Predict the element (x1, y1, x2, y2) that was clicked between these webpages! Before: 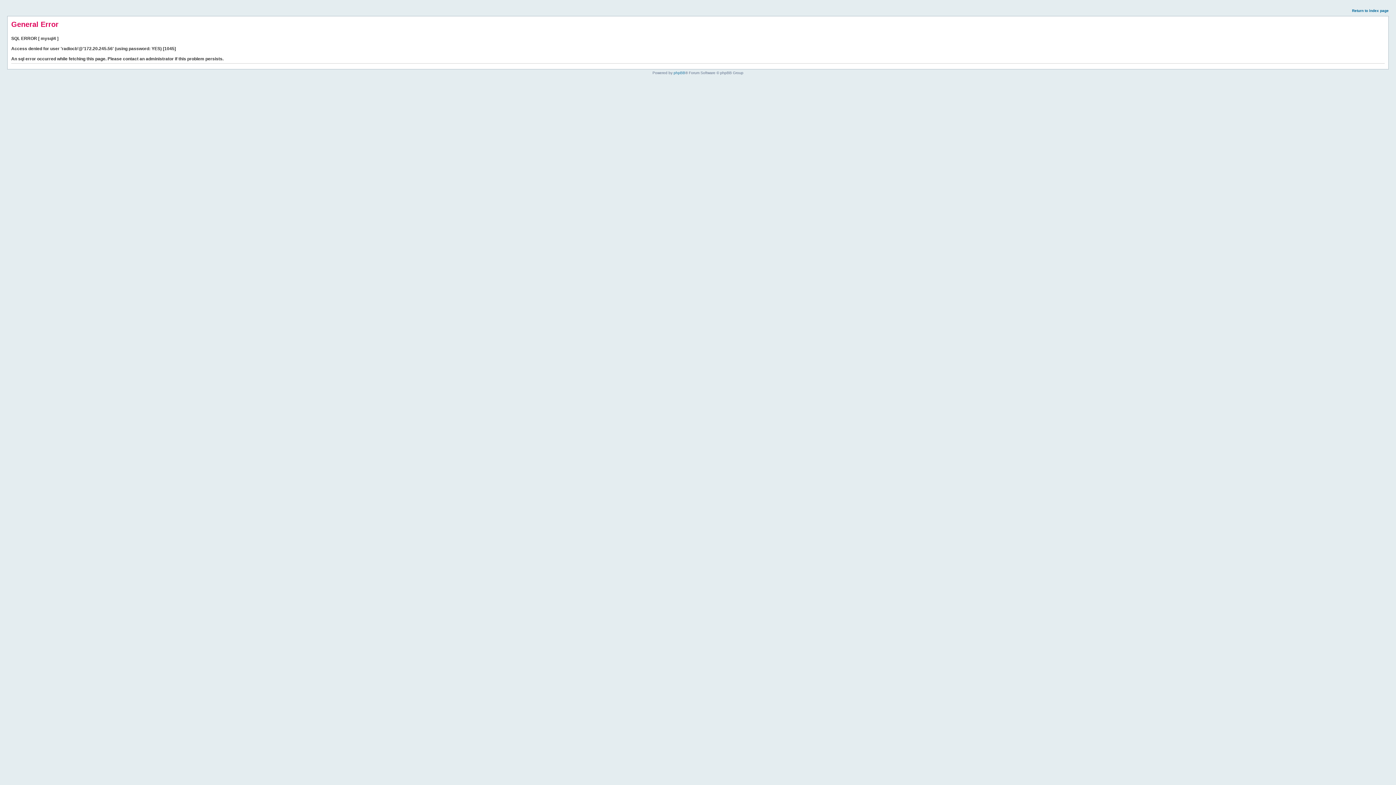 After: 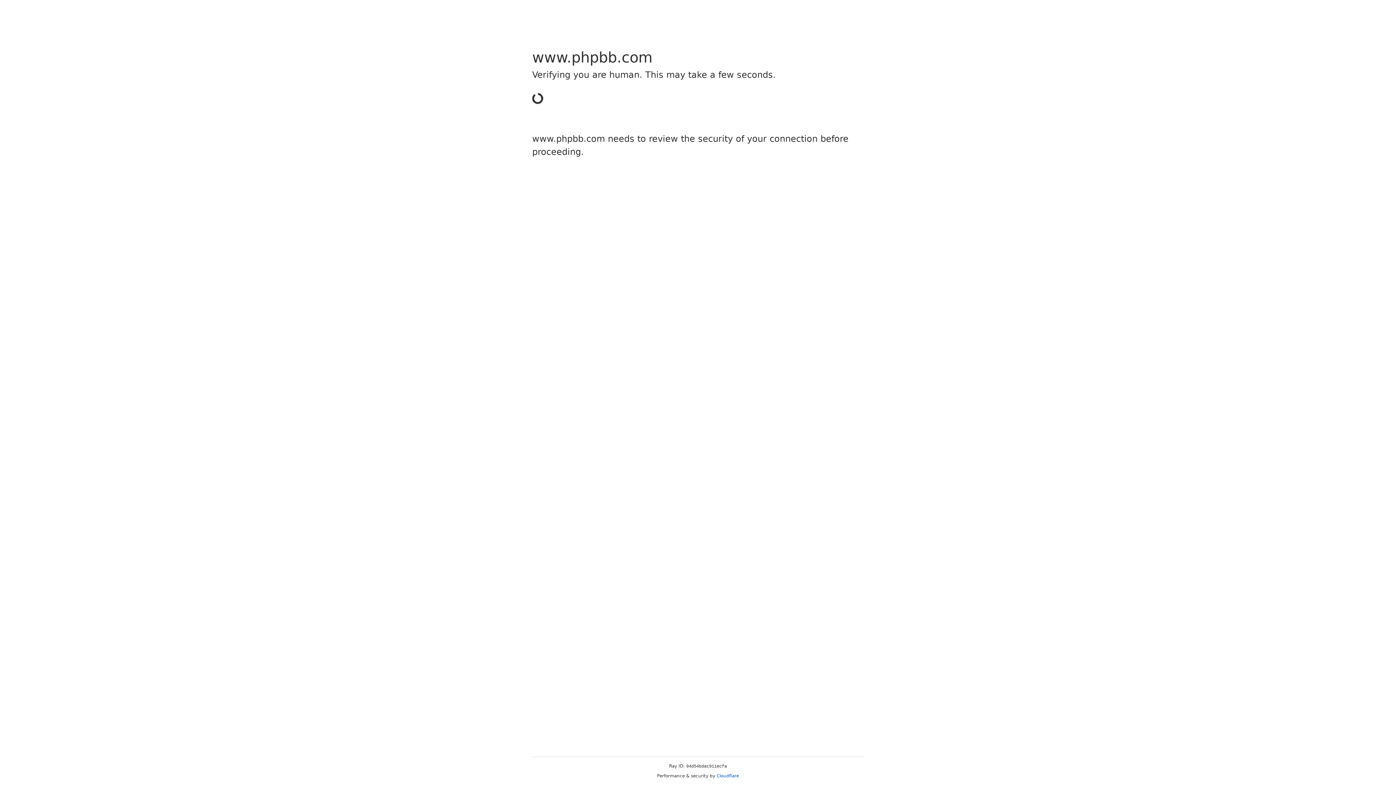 Action: label: phpBB bbox: (673, 70, 685, 74)